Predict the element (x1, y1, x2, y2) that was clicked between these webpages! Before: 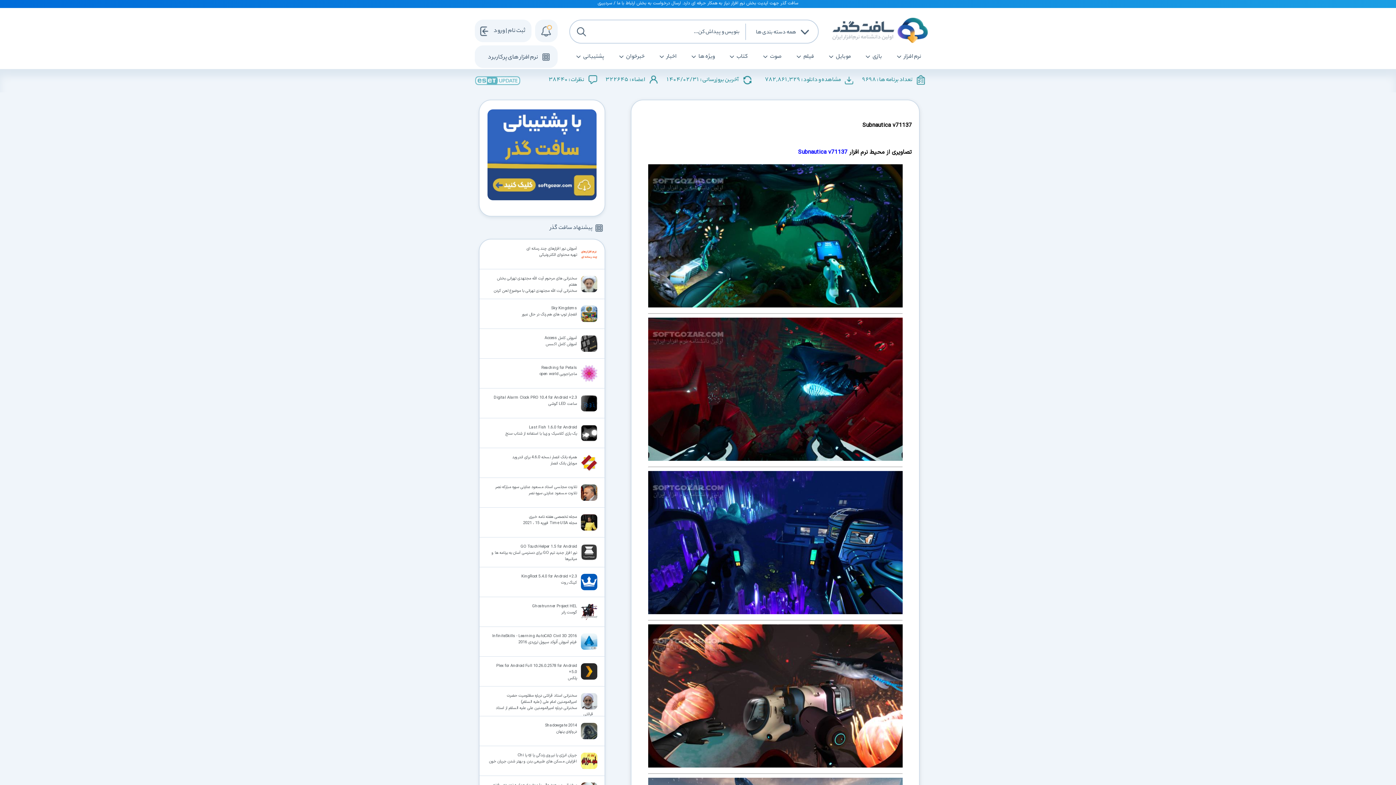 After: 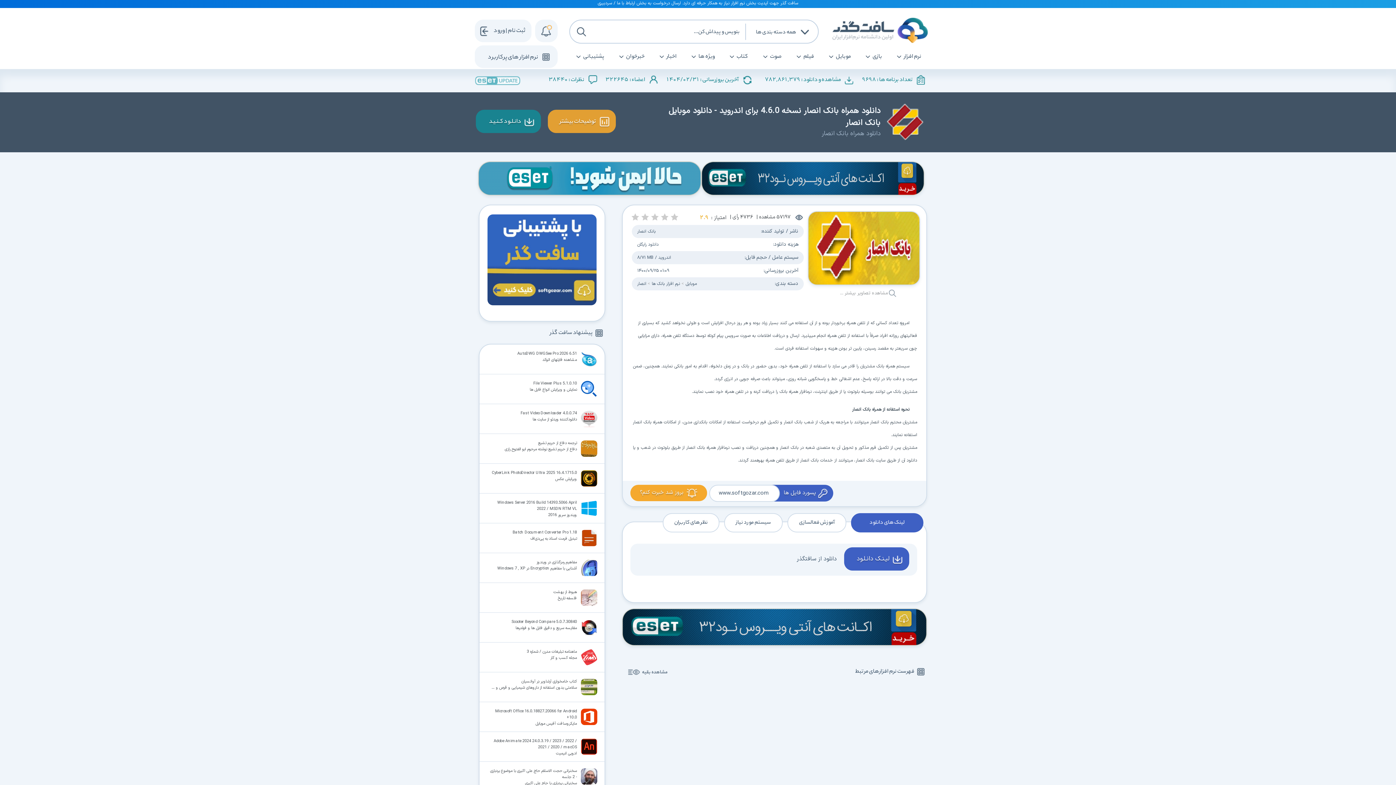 Action: label: همراه بانک انصار نسخه 4.6.0 برای اندروید
موبایل بانک انصار bbox: (478, 448, 604, 478)